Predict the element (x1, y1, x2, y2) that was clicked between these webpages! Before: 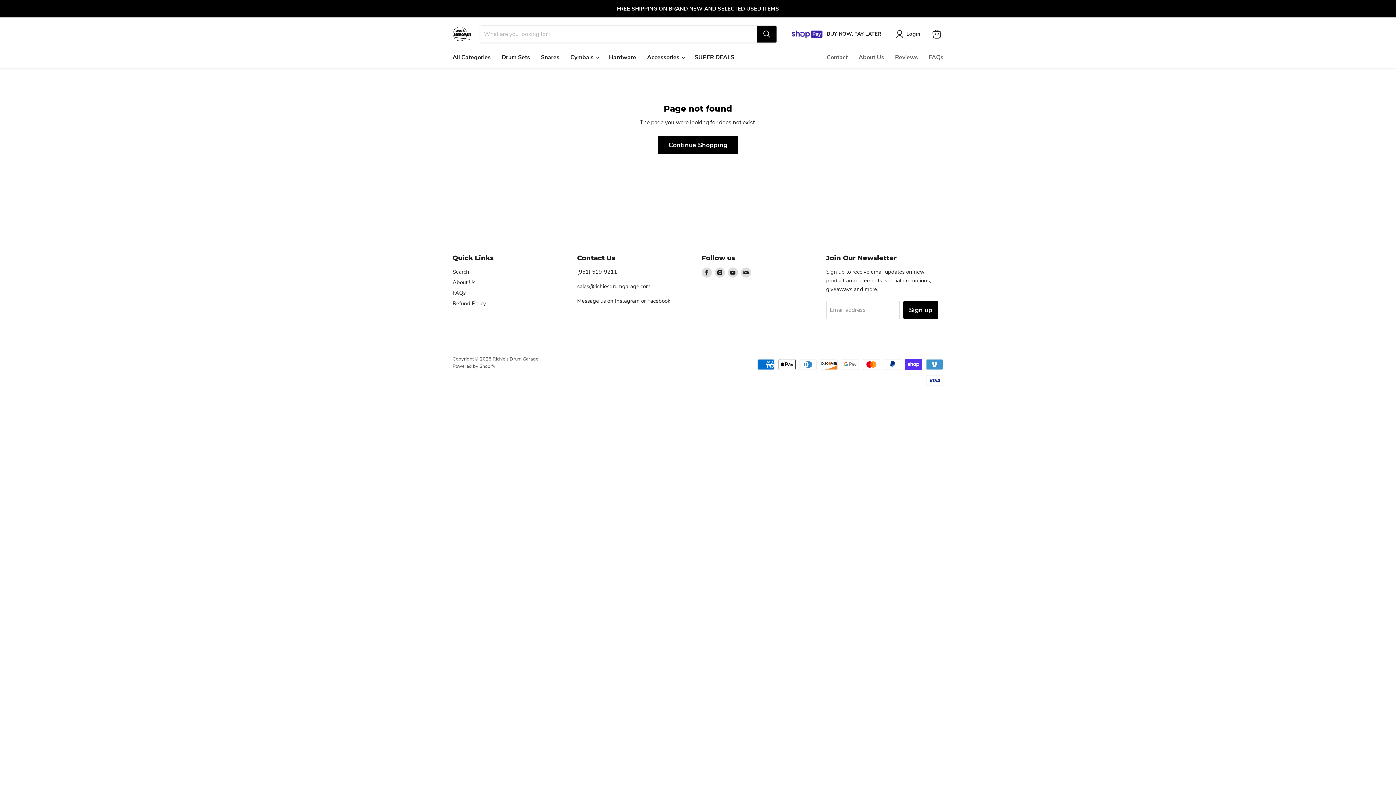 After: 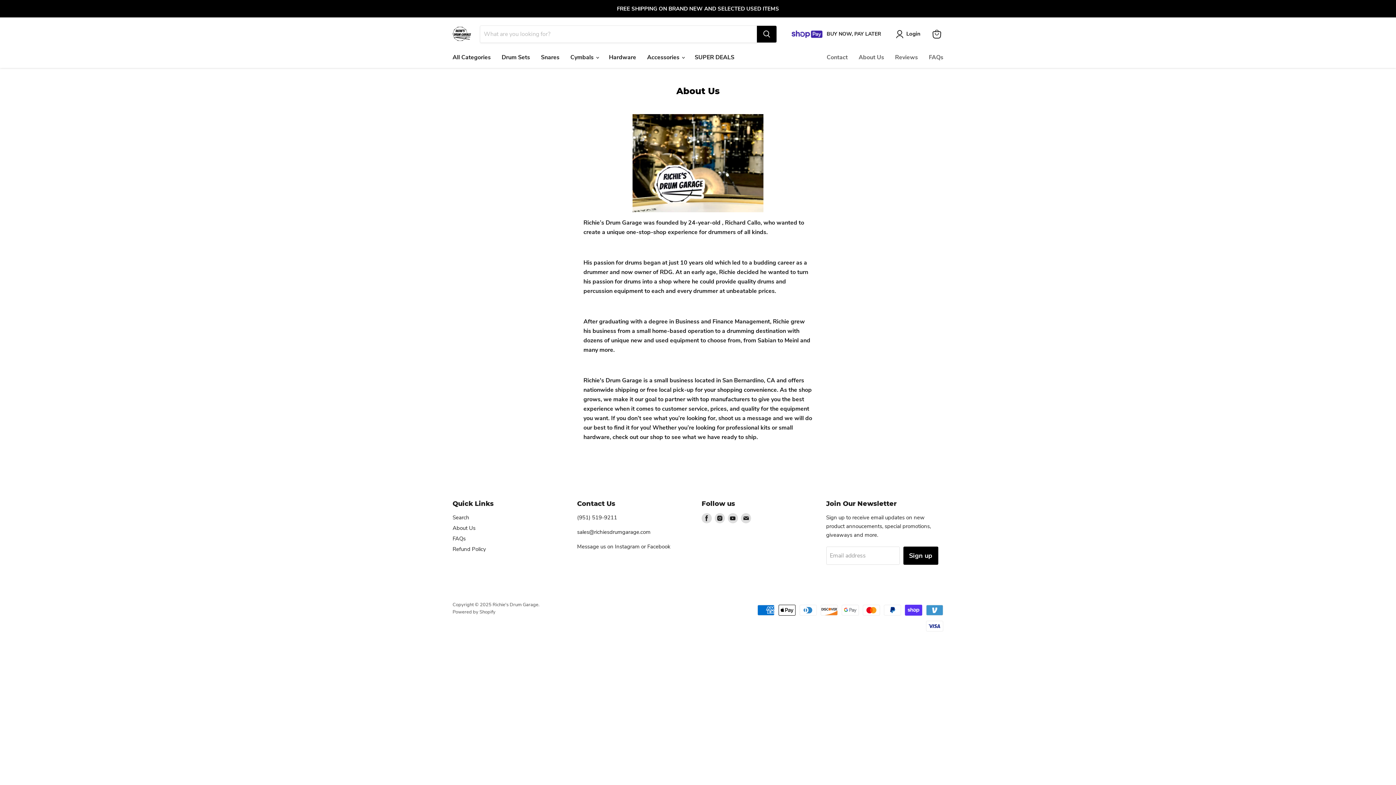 Action: bbox: (452, 278, 475, 286) label: About Us